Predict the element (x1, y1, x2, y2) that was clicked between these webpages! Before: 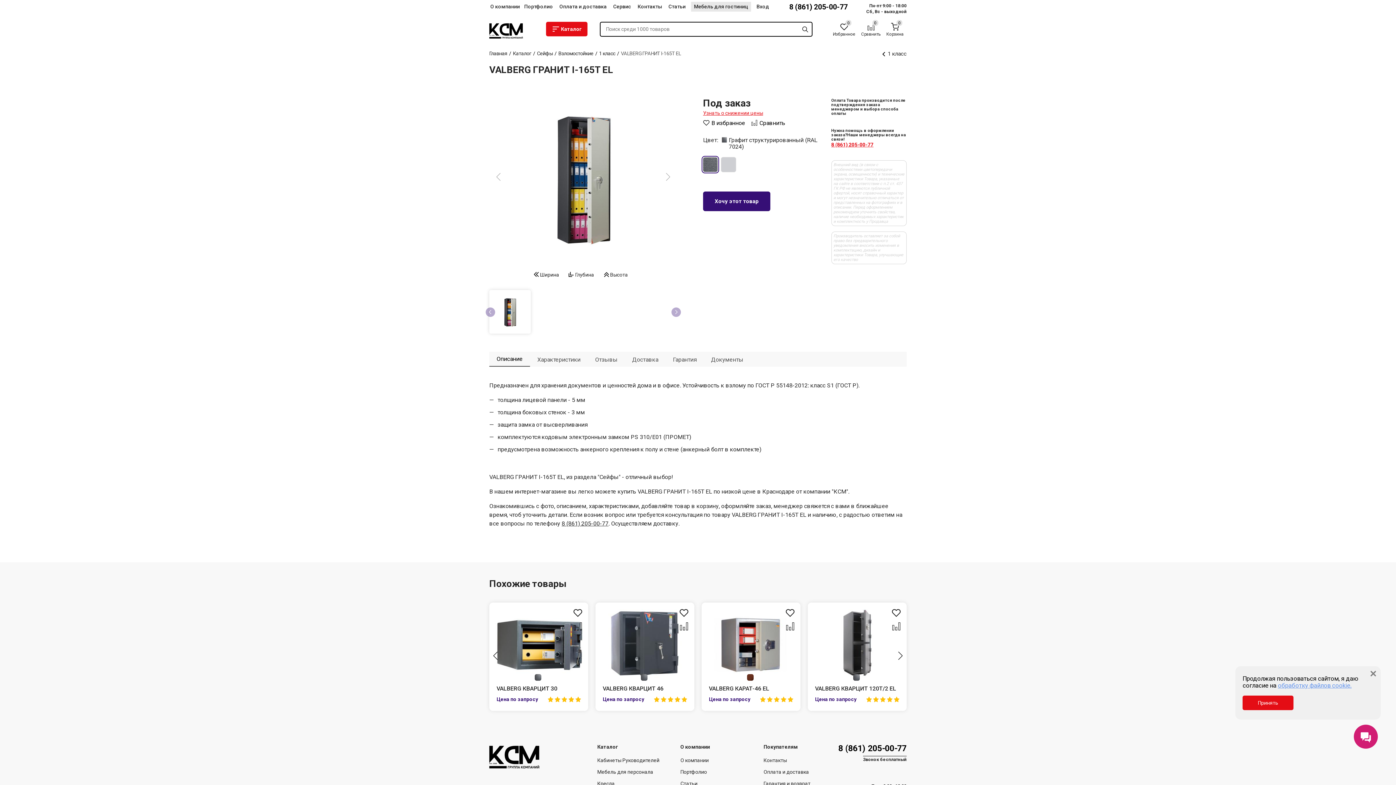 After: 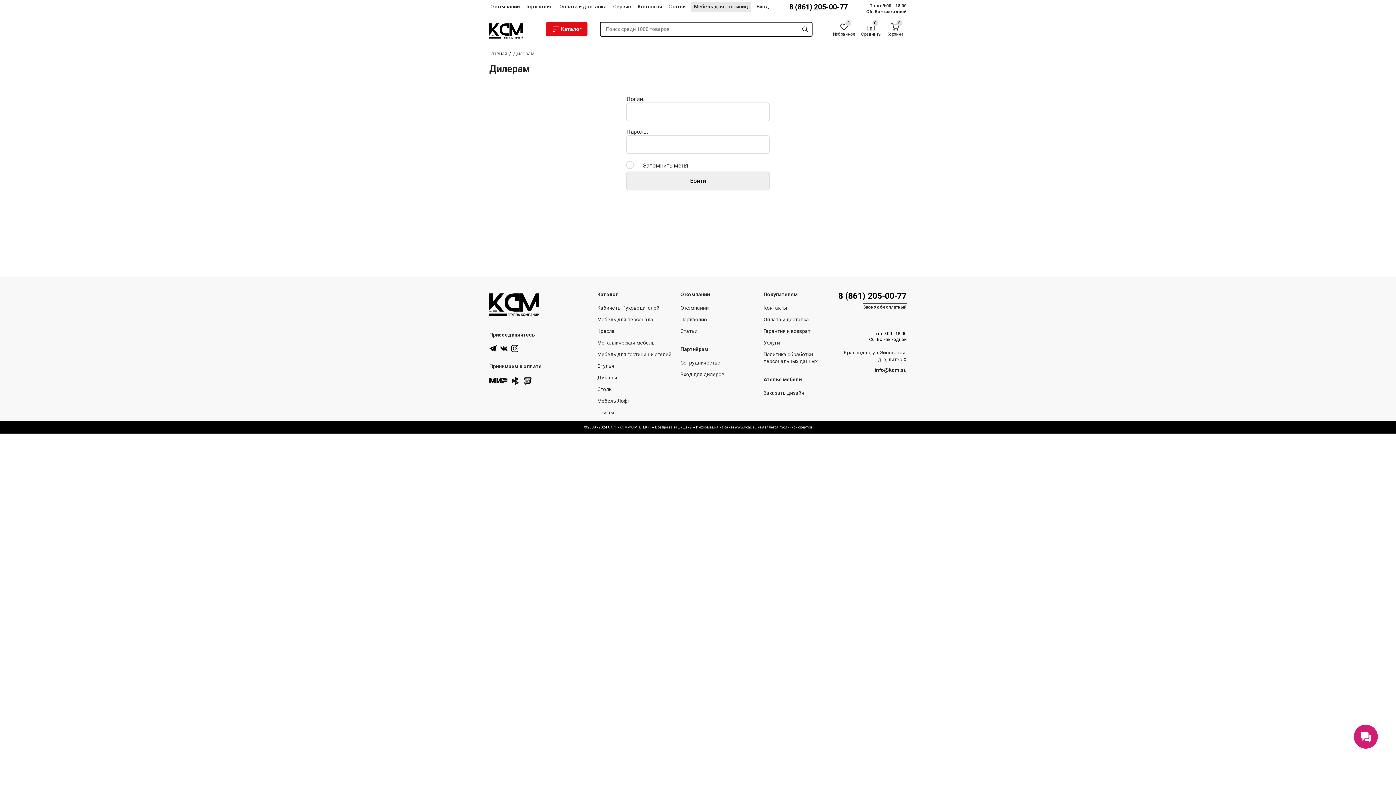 Action: bbox: (755, 3, 770, 10) label: Вход